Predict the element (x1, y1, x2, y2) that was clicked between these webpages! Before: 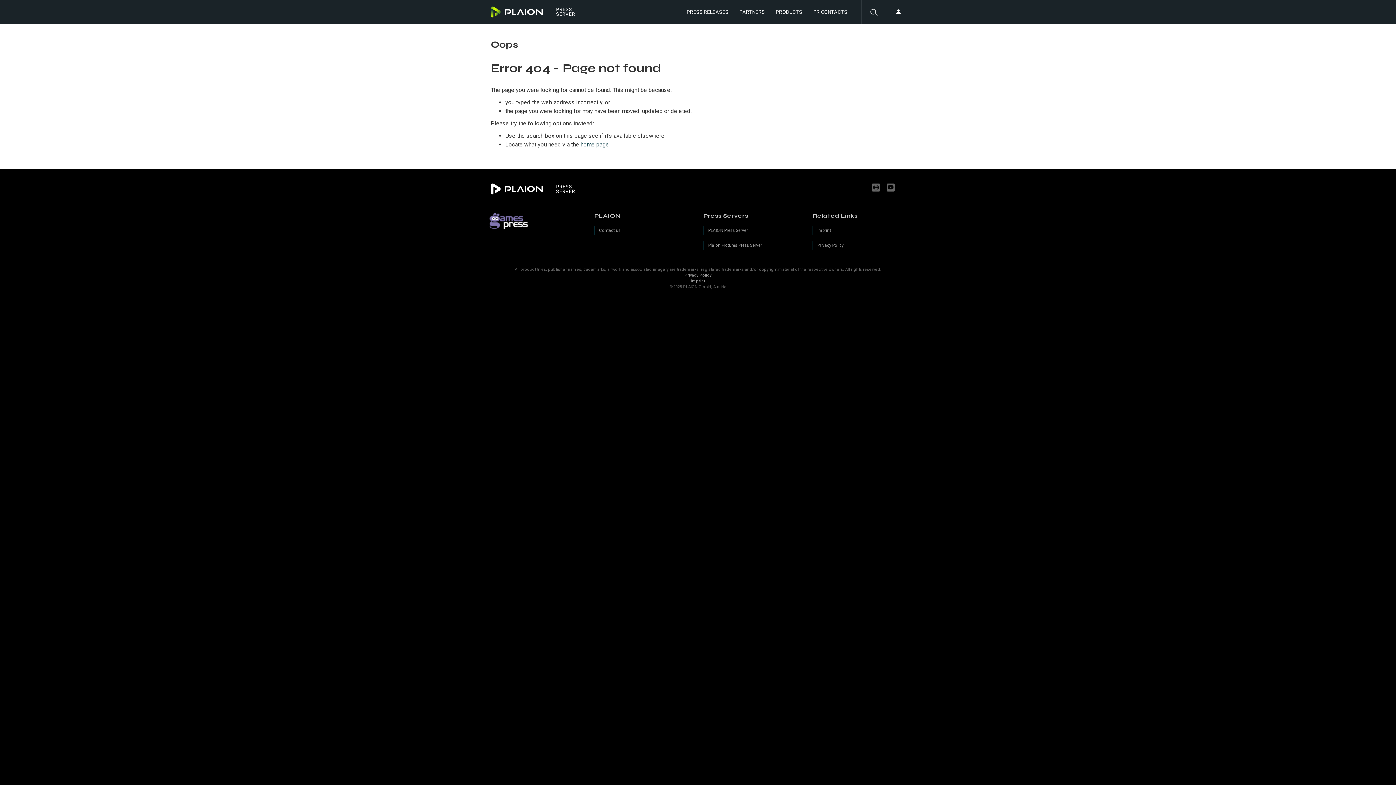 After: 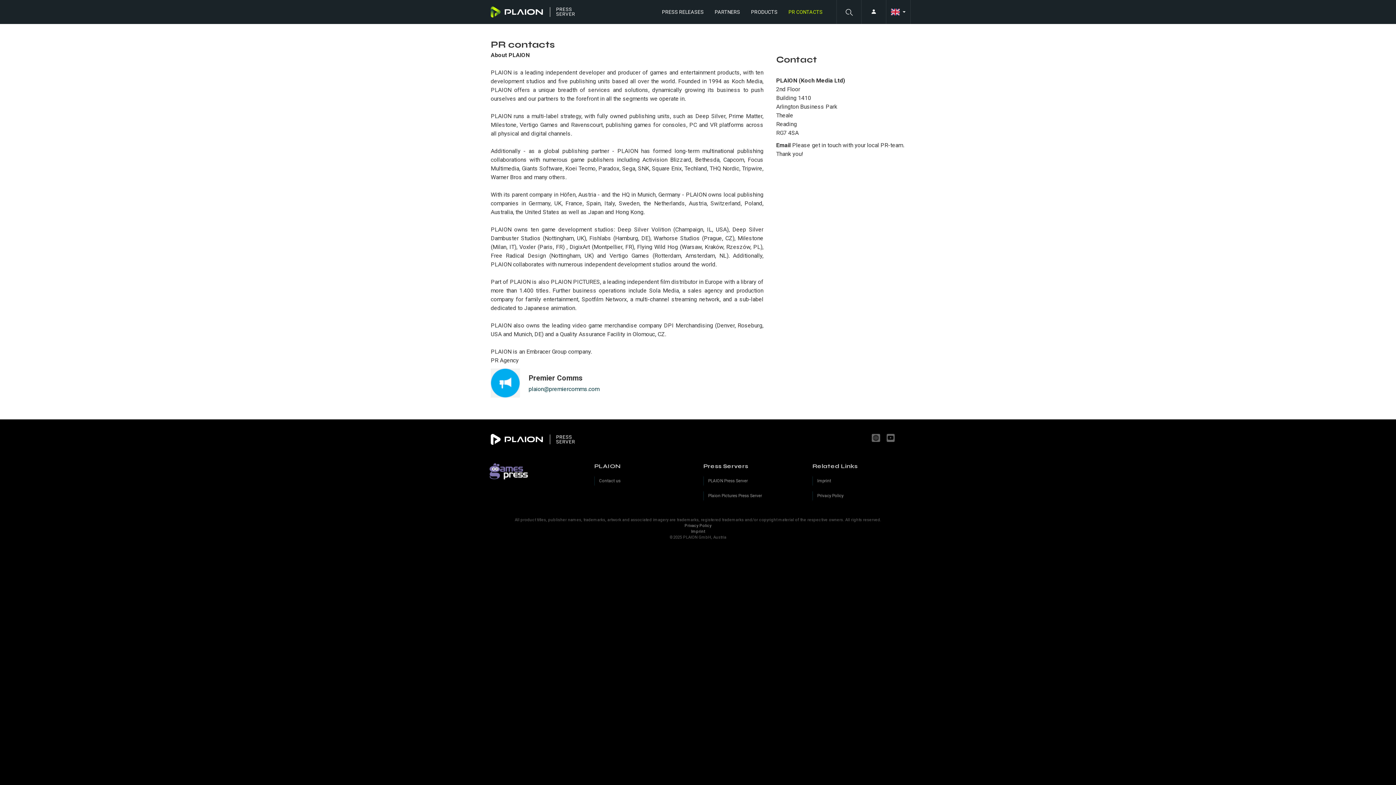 Action: label: PR CONTACTS bbox: (813, 0, 858, 24)